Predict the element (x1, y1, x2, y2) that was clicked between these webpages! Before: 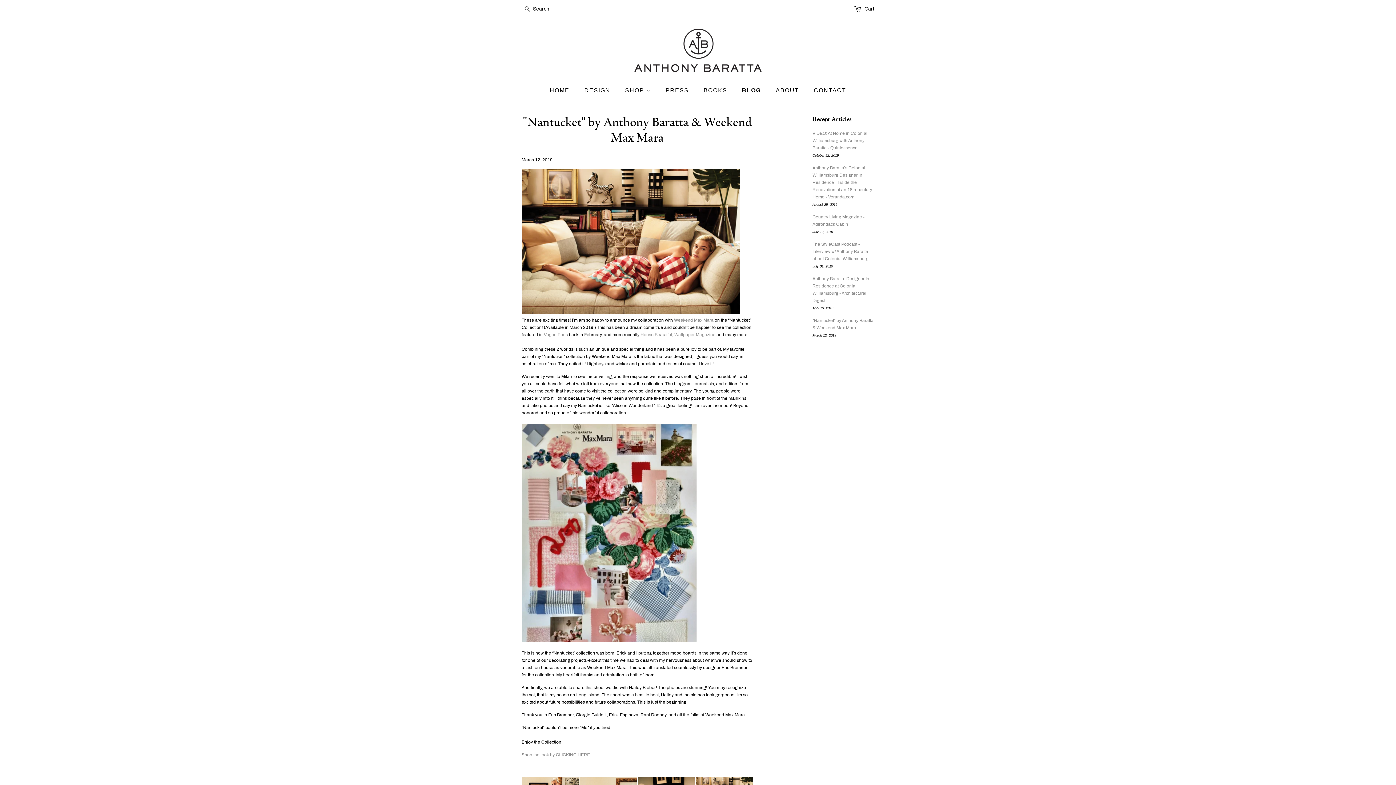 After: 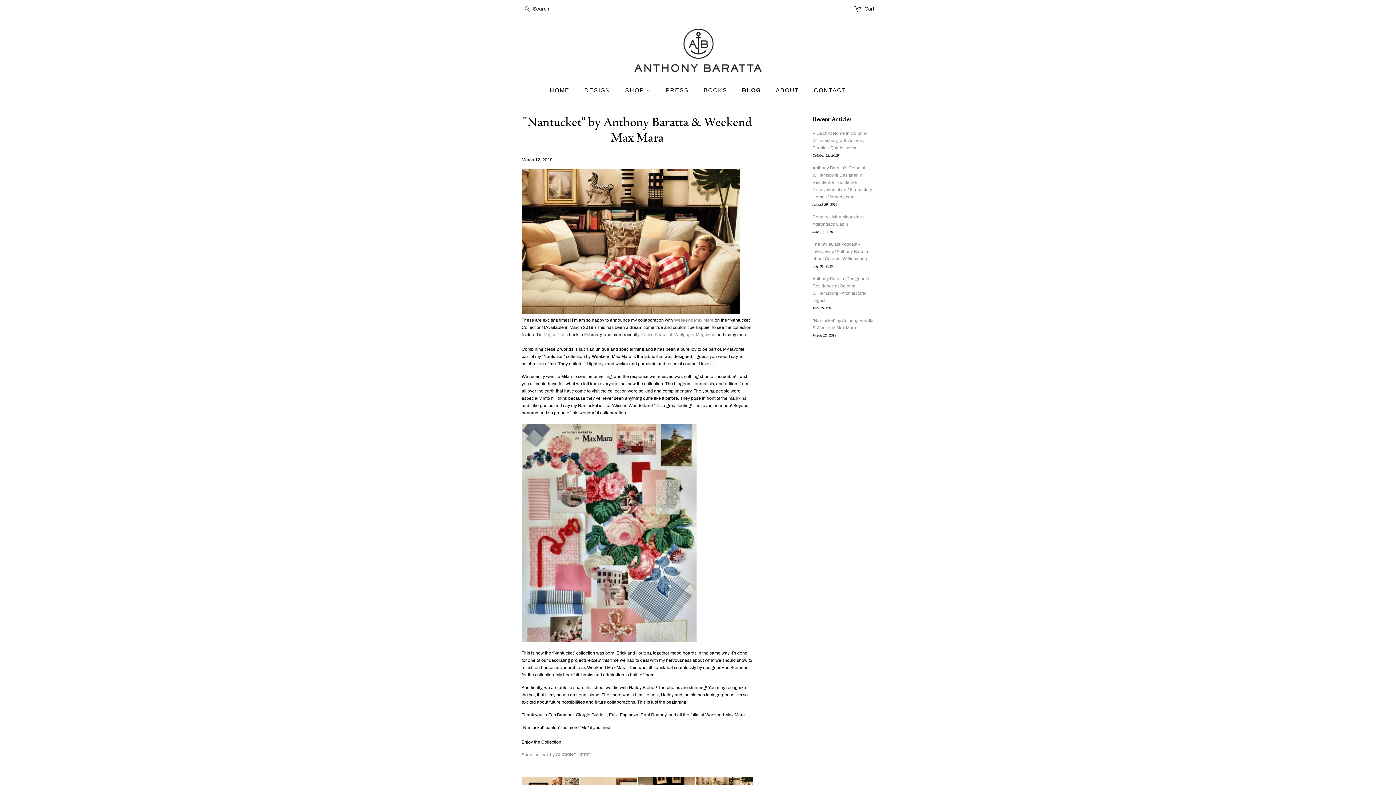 Action: label: Vogue Paris bbox: (544, 332, 568, 337)